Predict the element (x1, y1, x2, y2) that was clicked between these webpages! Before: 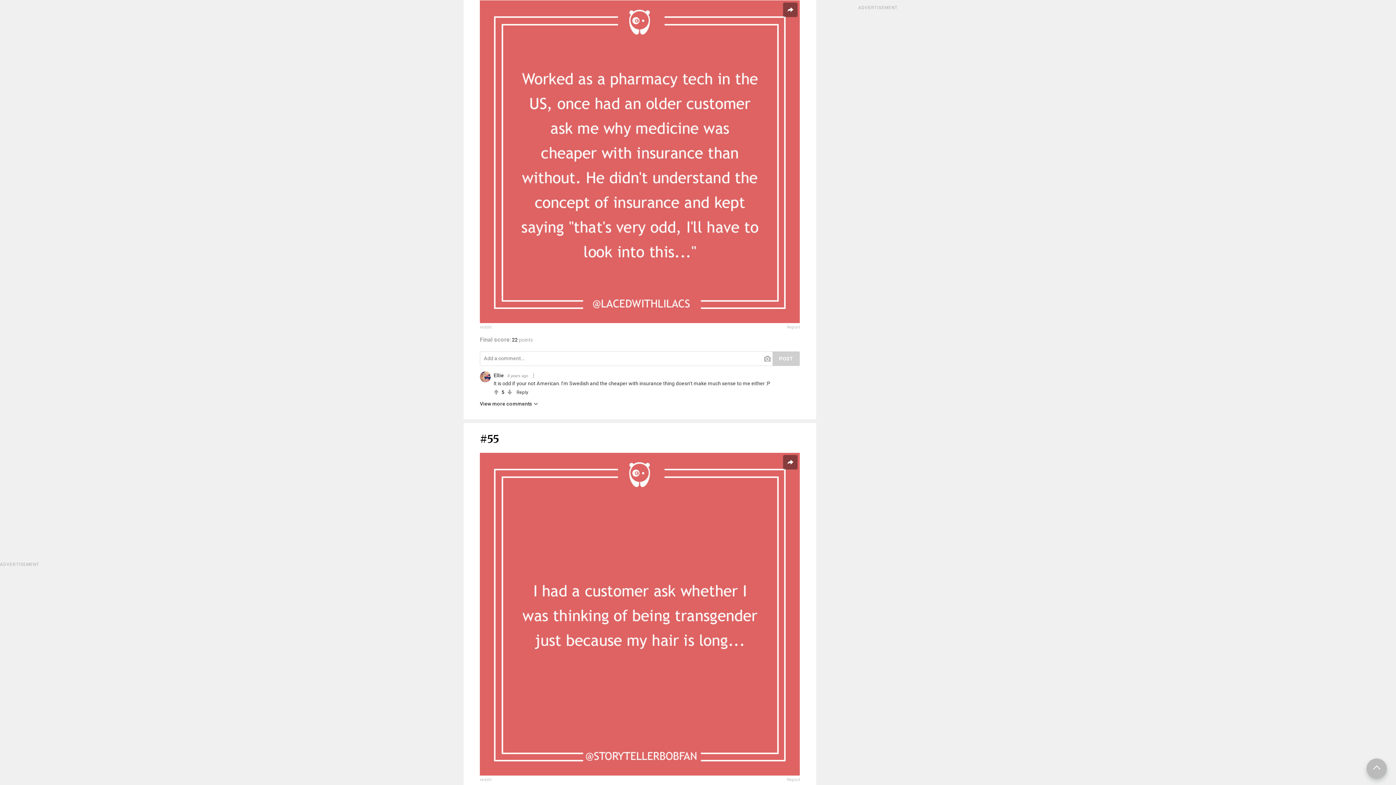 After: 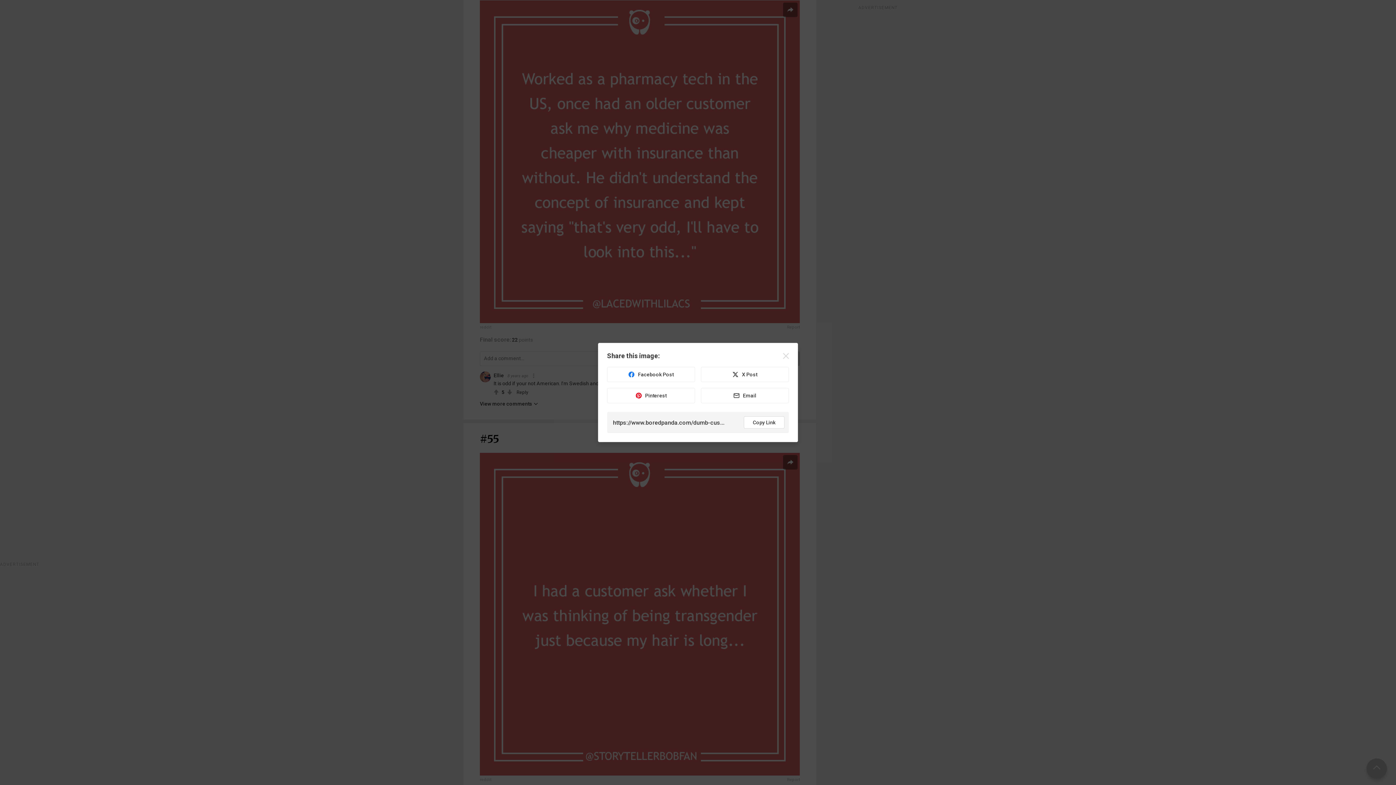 Action: bbox: (783, 2, 797, 17)